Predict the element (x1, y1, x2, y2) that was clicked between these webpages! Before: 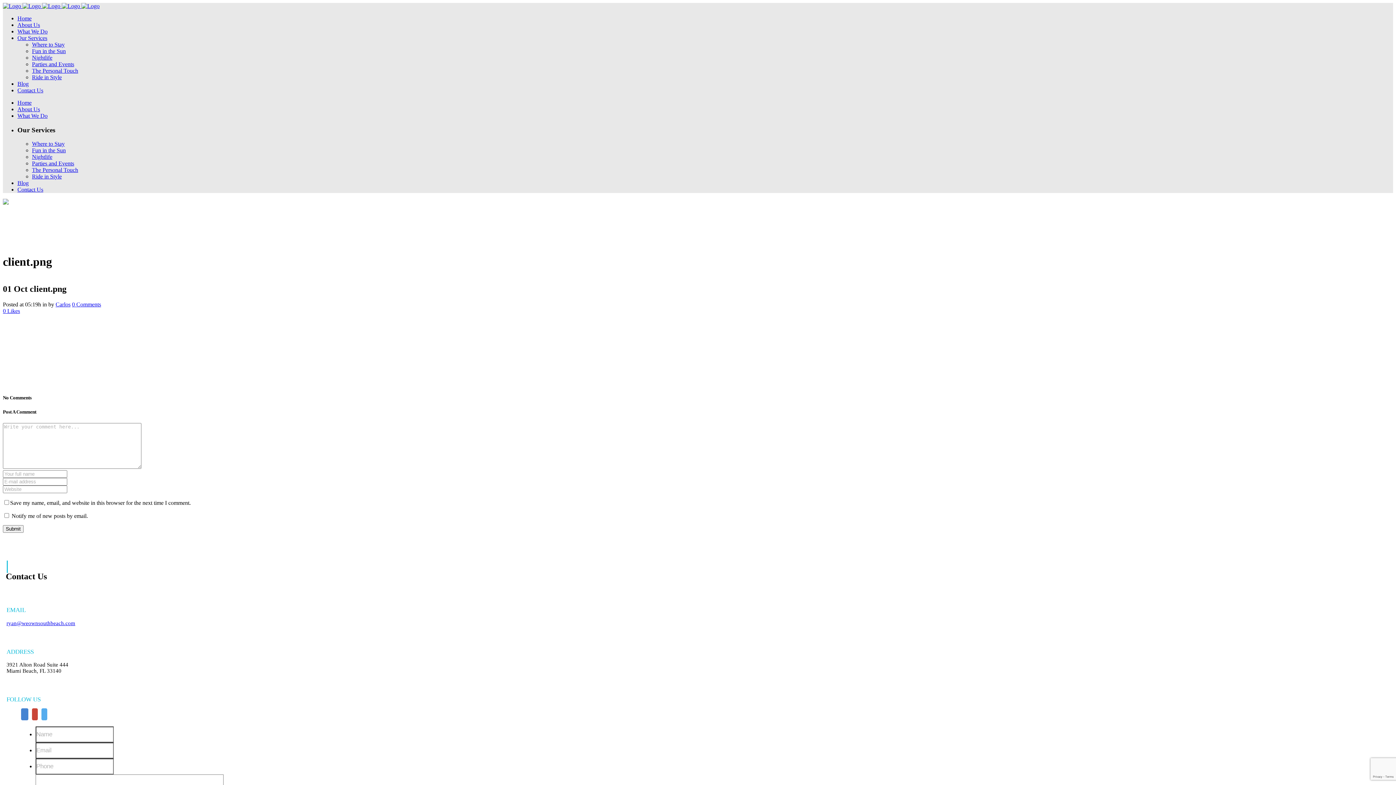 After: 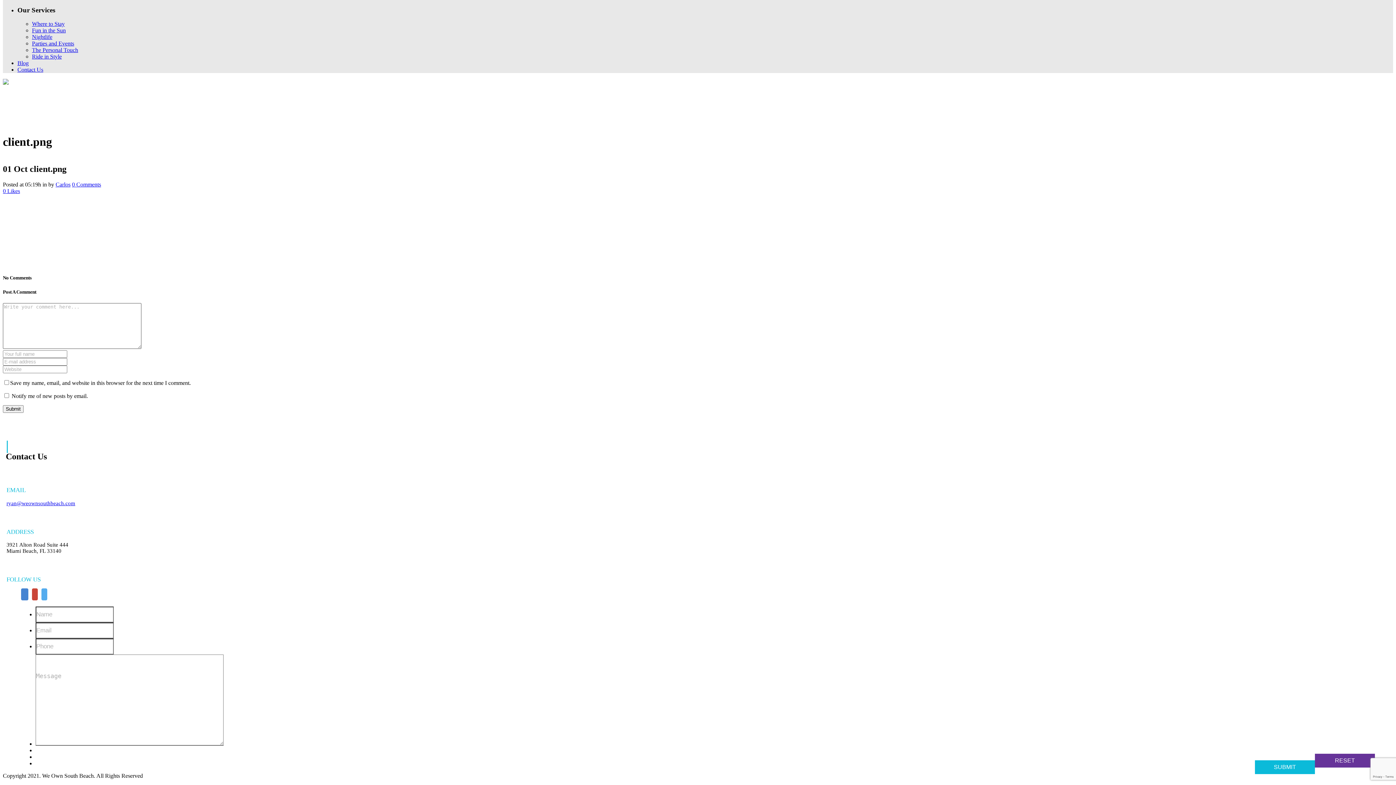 Action: bbox: (72, 301, 101, 307) label: 0 Comments